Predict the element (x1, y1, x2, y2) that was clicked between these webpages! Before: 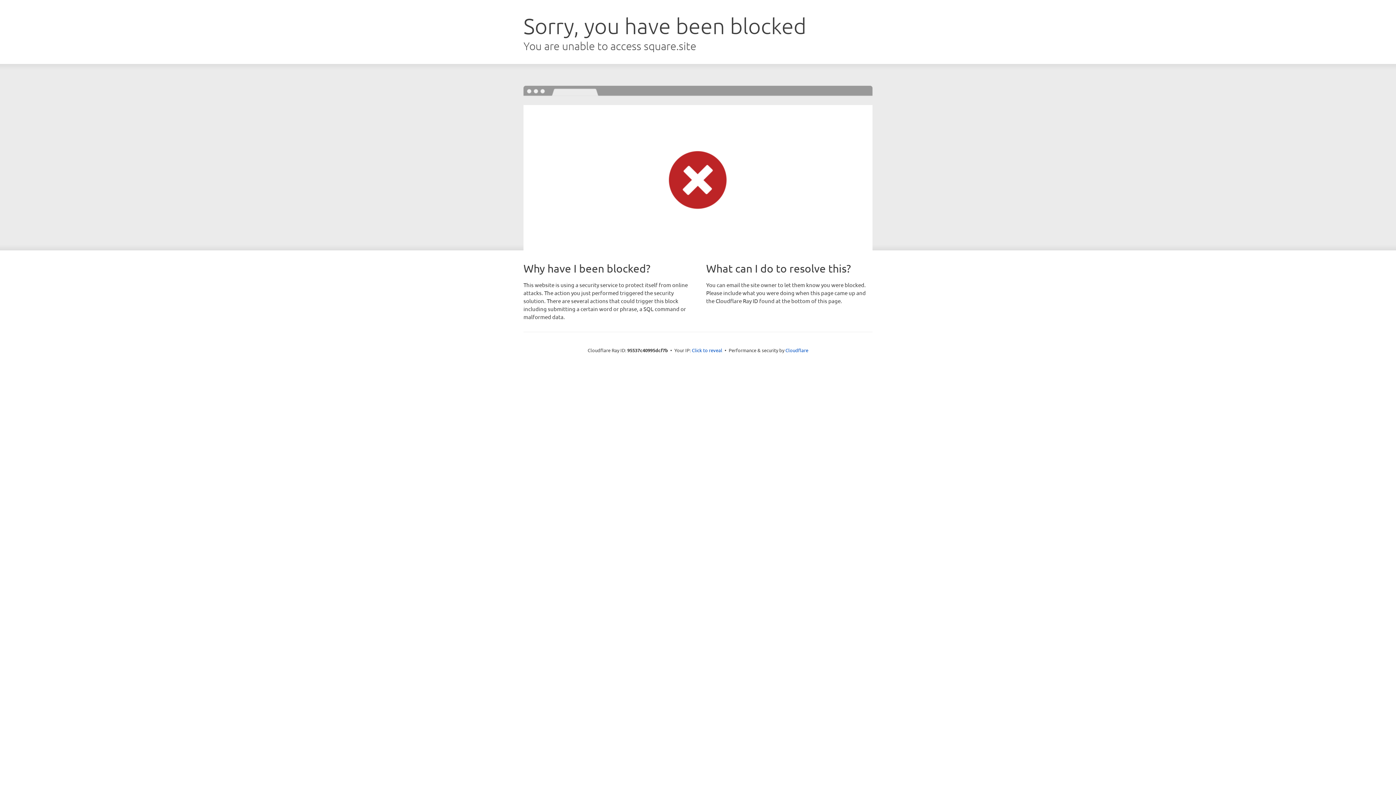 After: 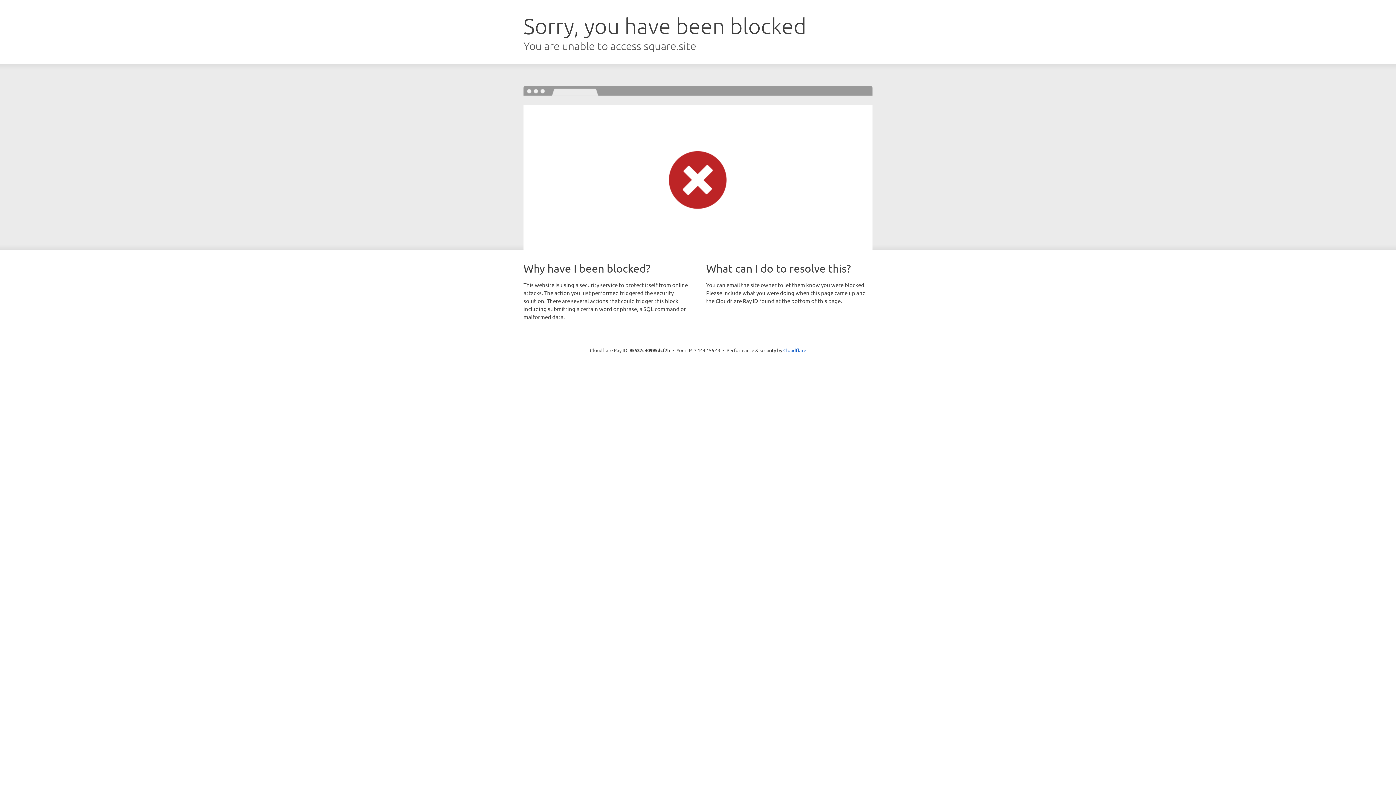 Action: label: Click to reveal bbox: (692, 346, 722, 353)